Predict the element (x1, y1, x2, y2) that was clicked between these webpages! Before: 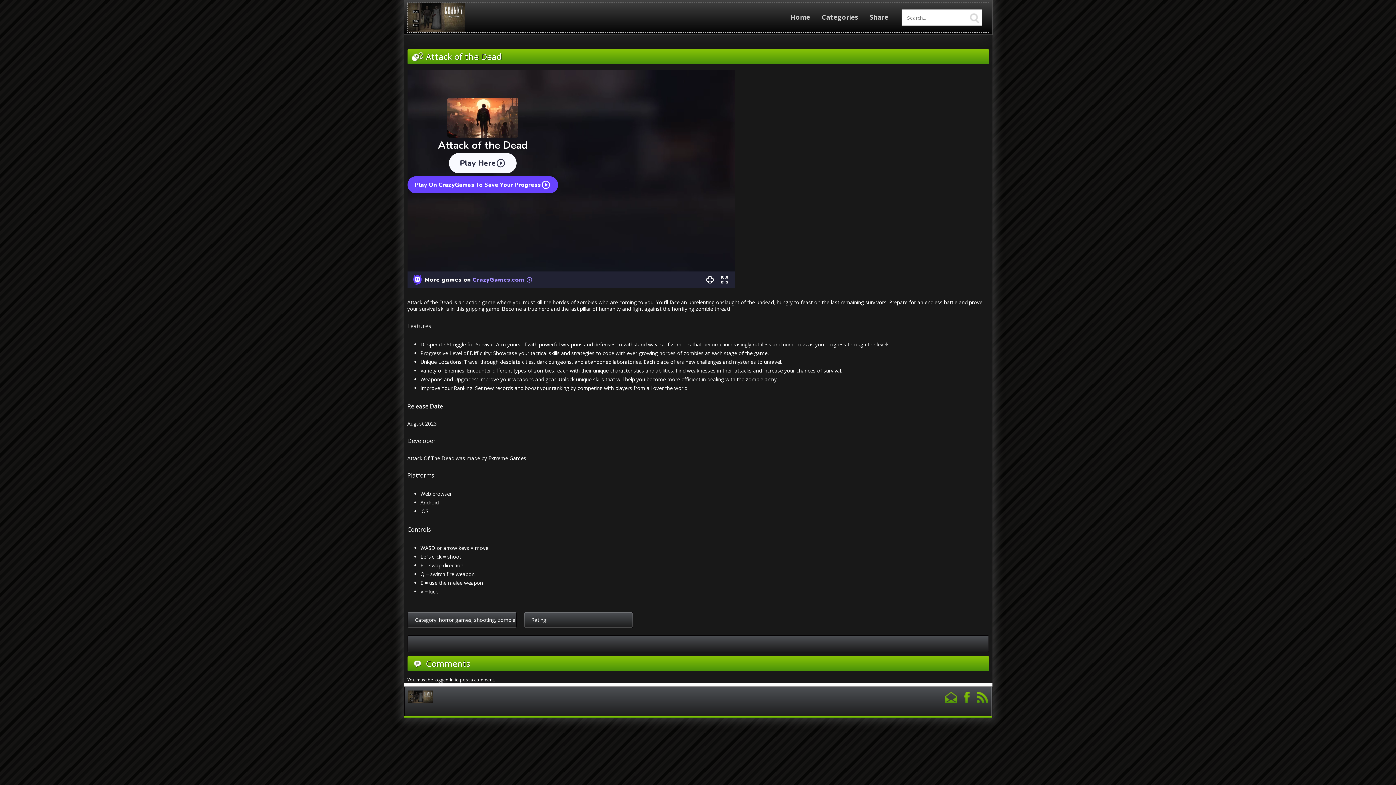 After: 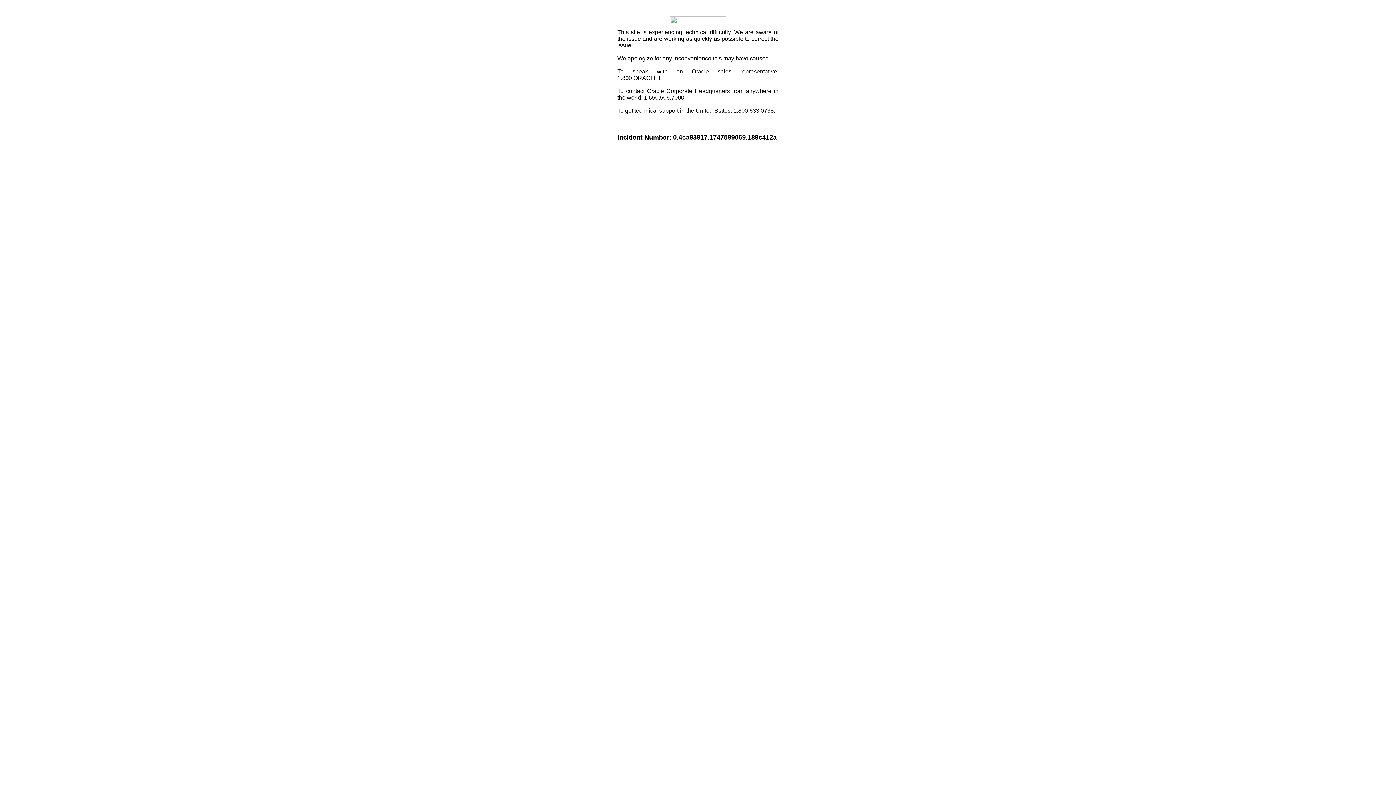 Action: label: Share bbox: (866, 2, 892, 32)